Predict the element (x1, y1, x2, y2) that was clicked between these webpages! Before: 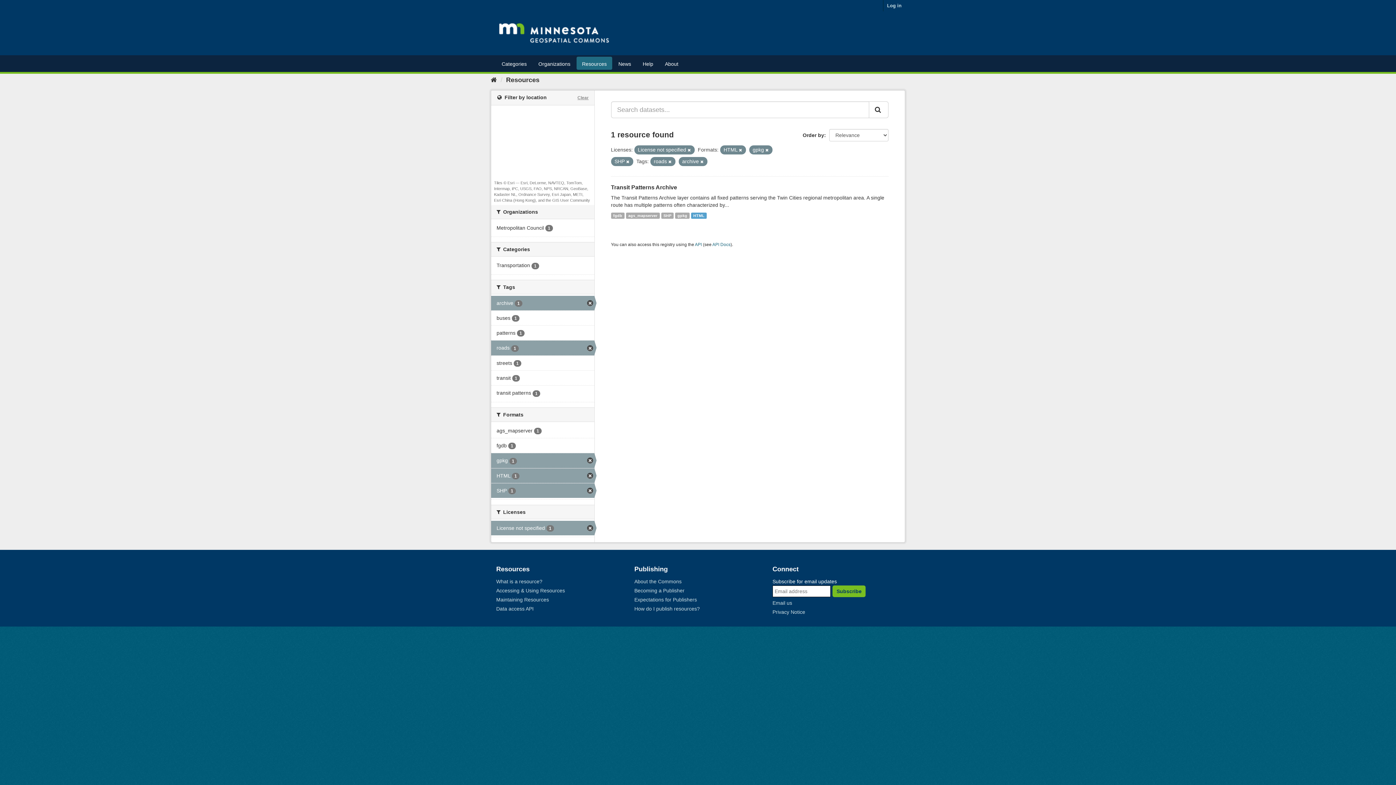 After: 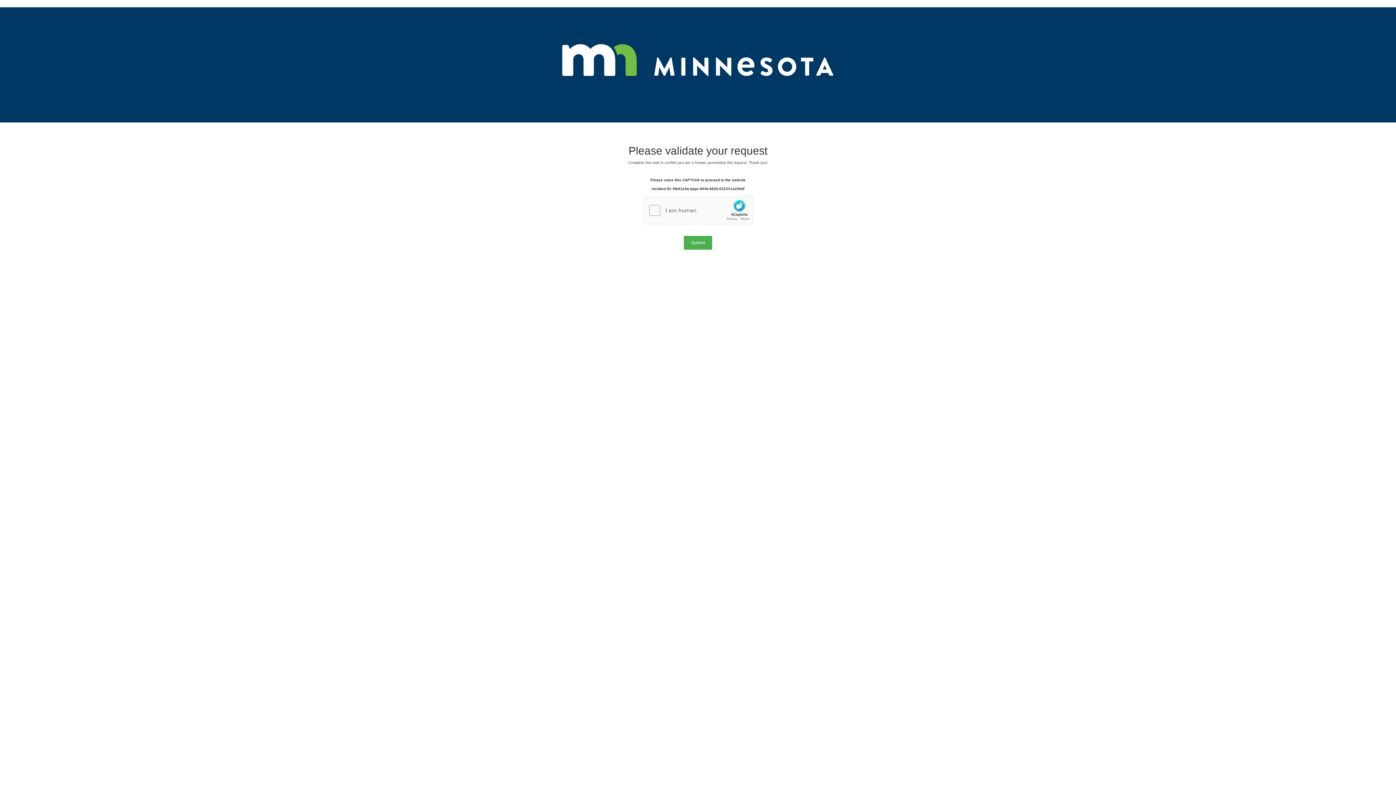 Action: bbox: (491, 355, 594, 370) label: streets 1